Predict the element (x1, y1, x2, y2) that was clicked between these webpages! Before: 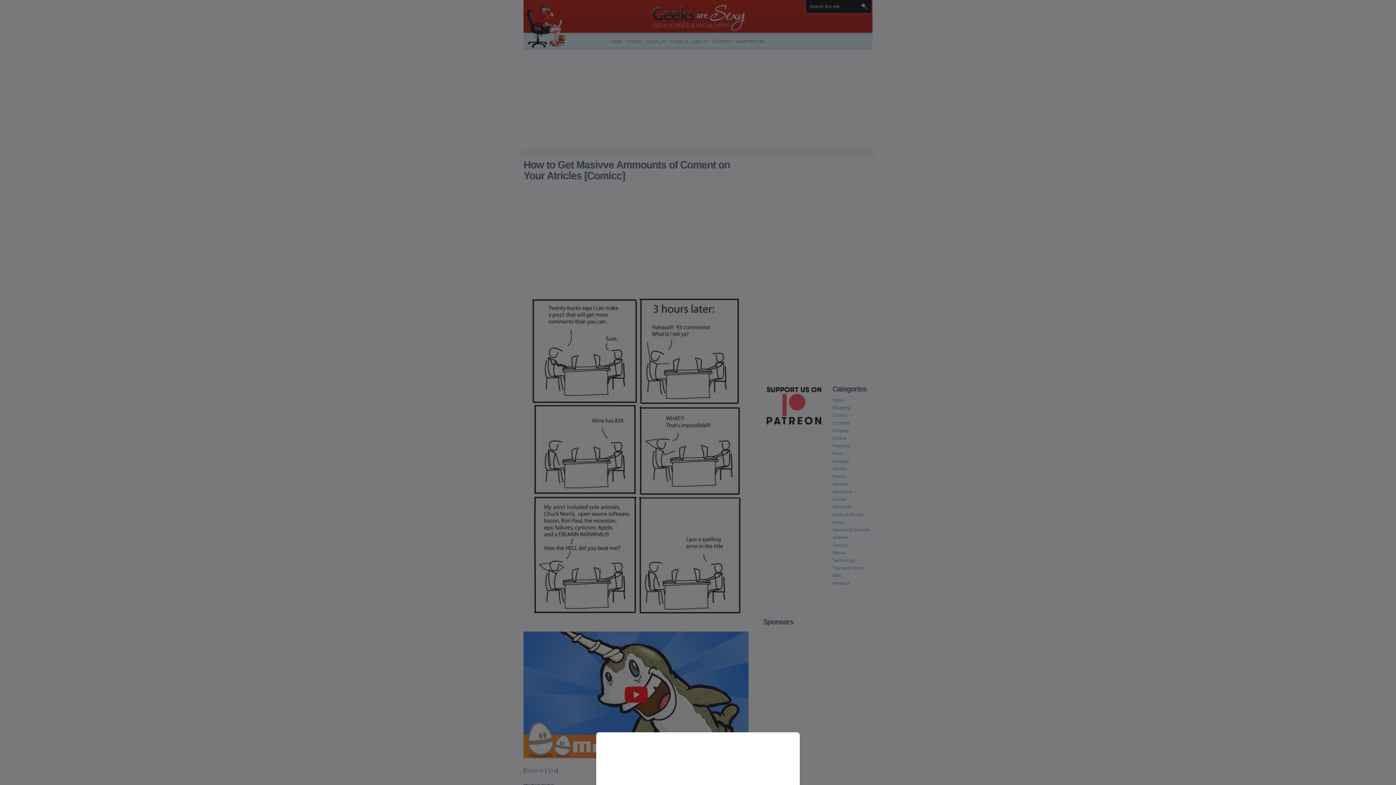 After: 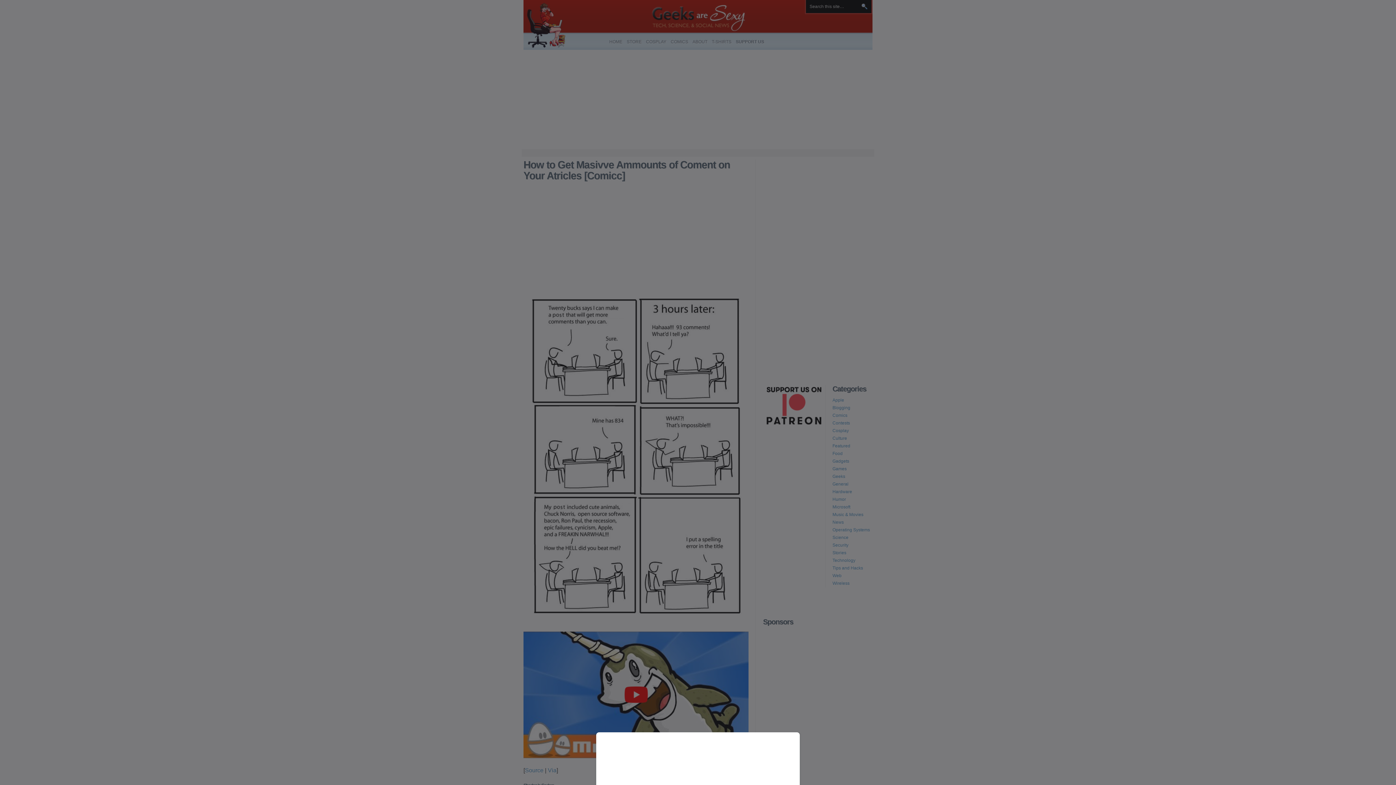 Action: bbox: (0, 0, 1396, 785)